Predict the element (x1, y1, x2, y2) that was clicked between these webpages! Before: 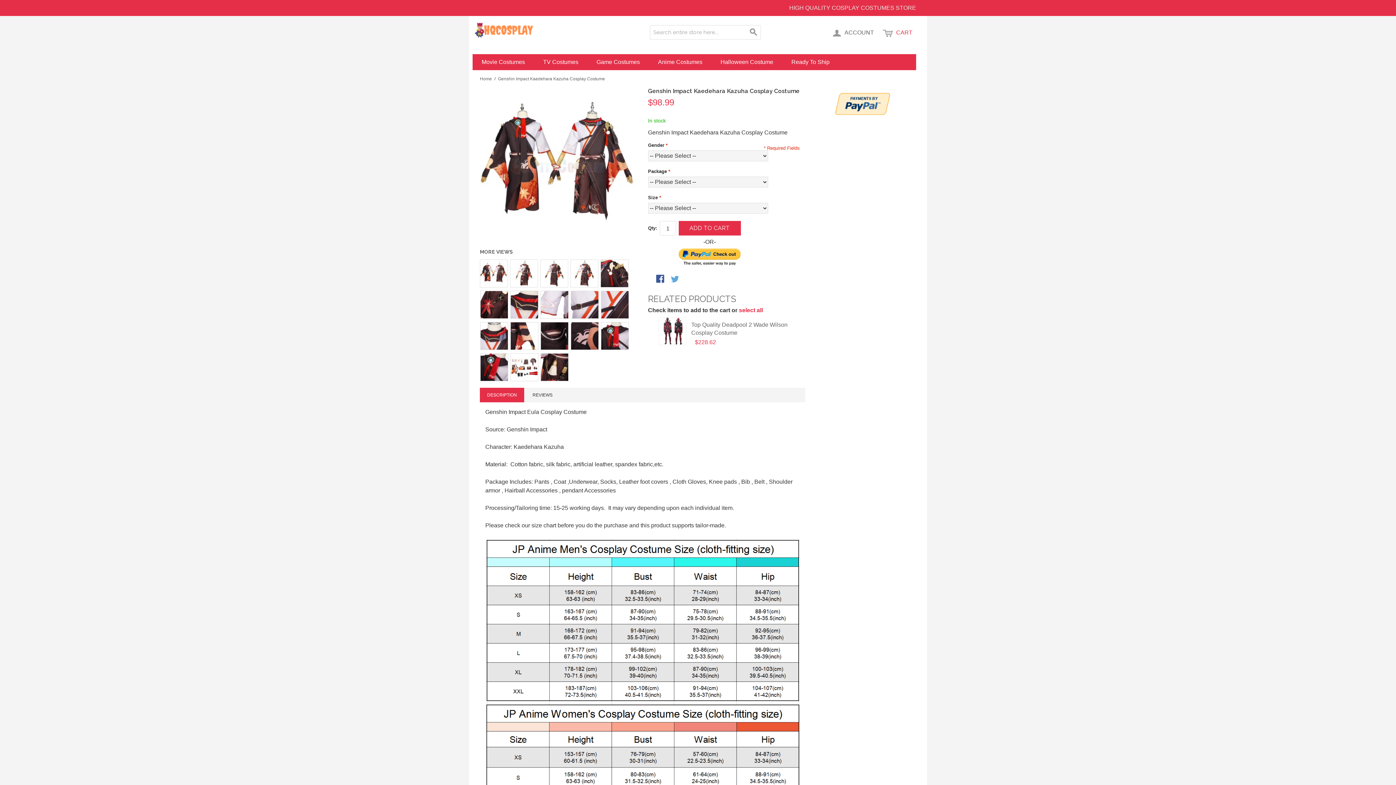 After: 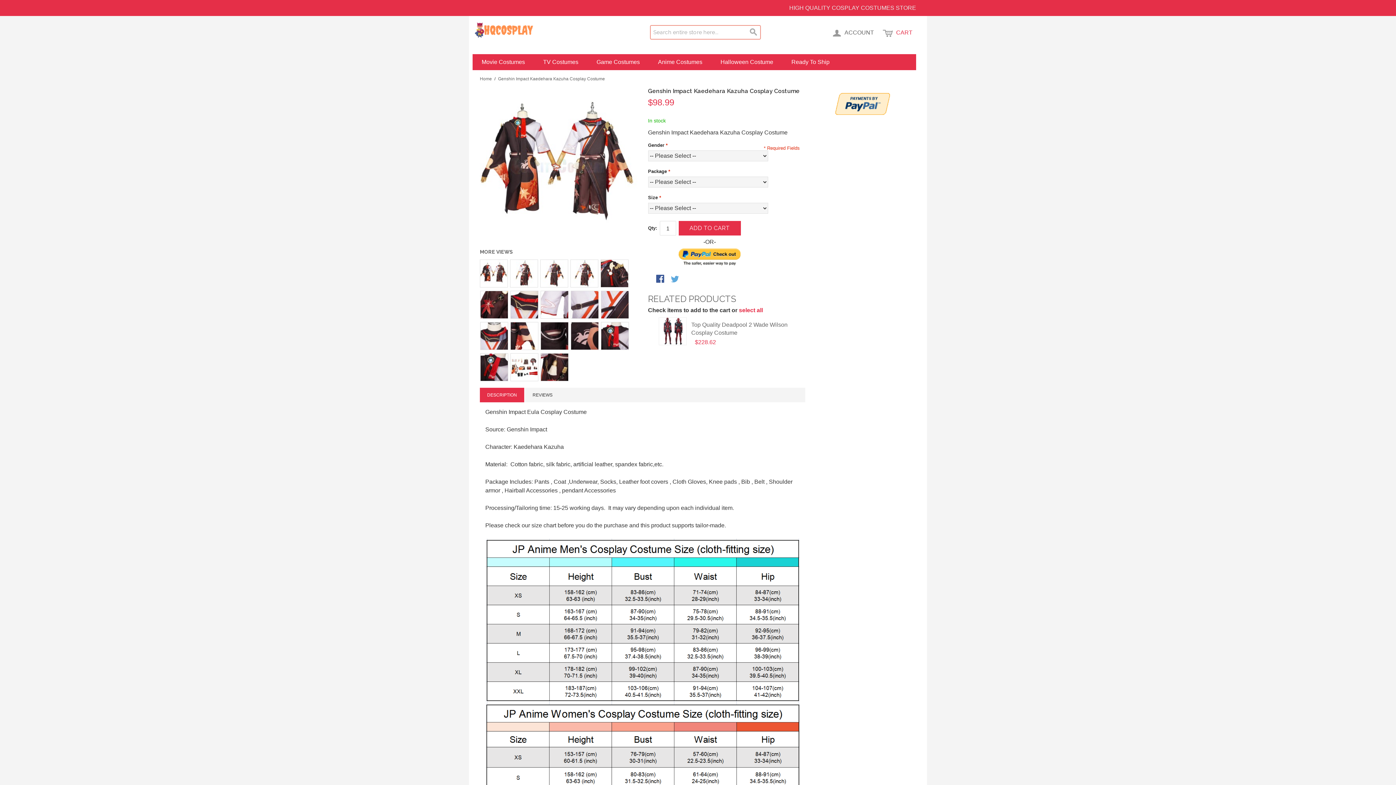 Action: label: SEARCH bbox: (746, 25, 761, 39)